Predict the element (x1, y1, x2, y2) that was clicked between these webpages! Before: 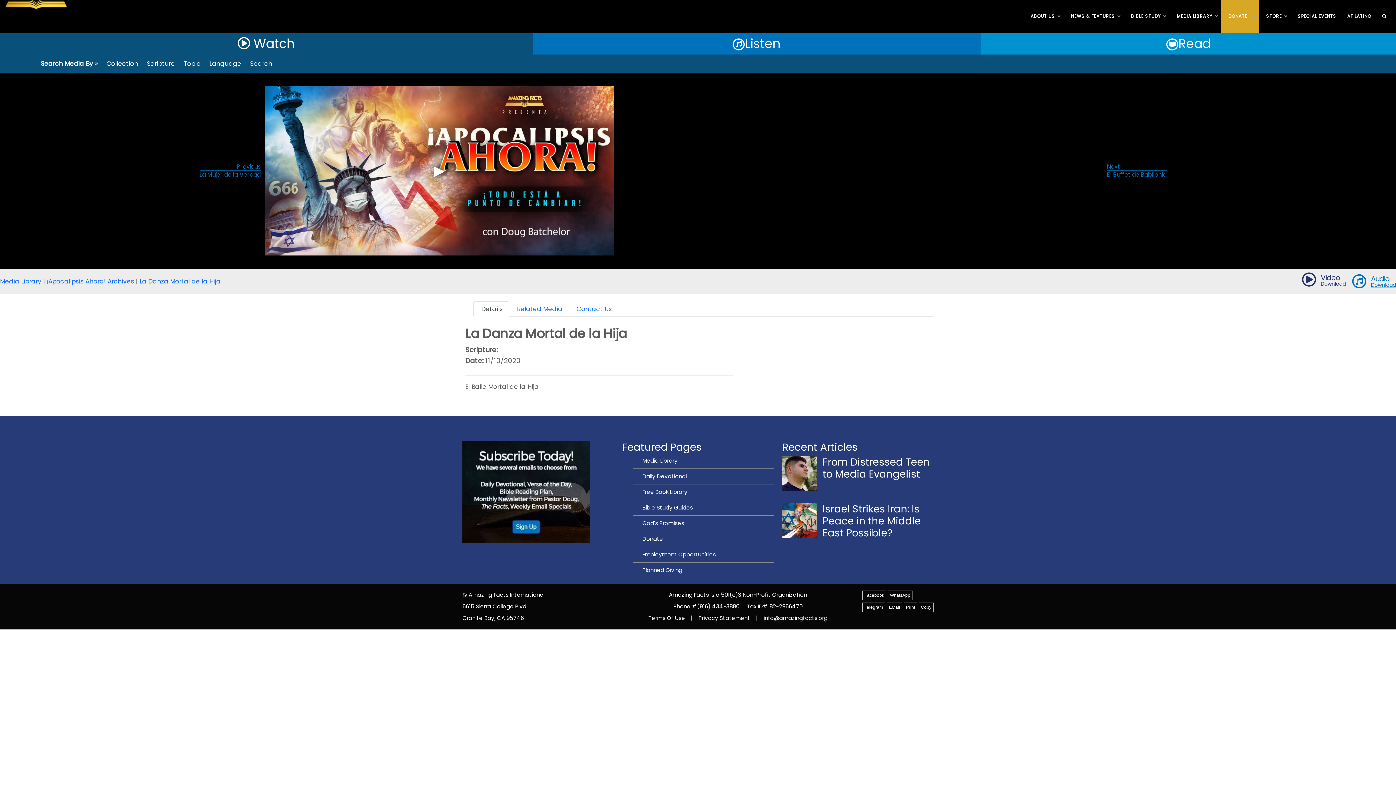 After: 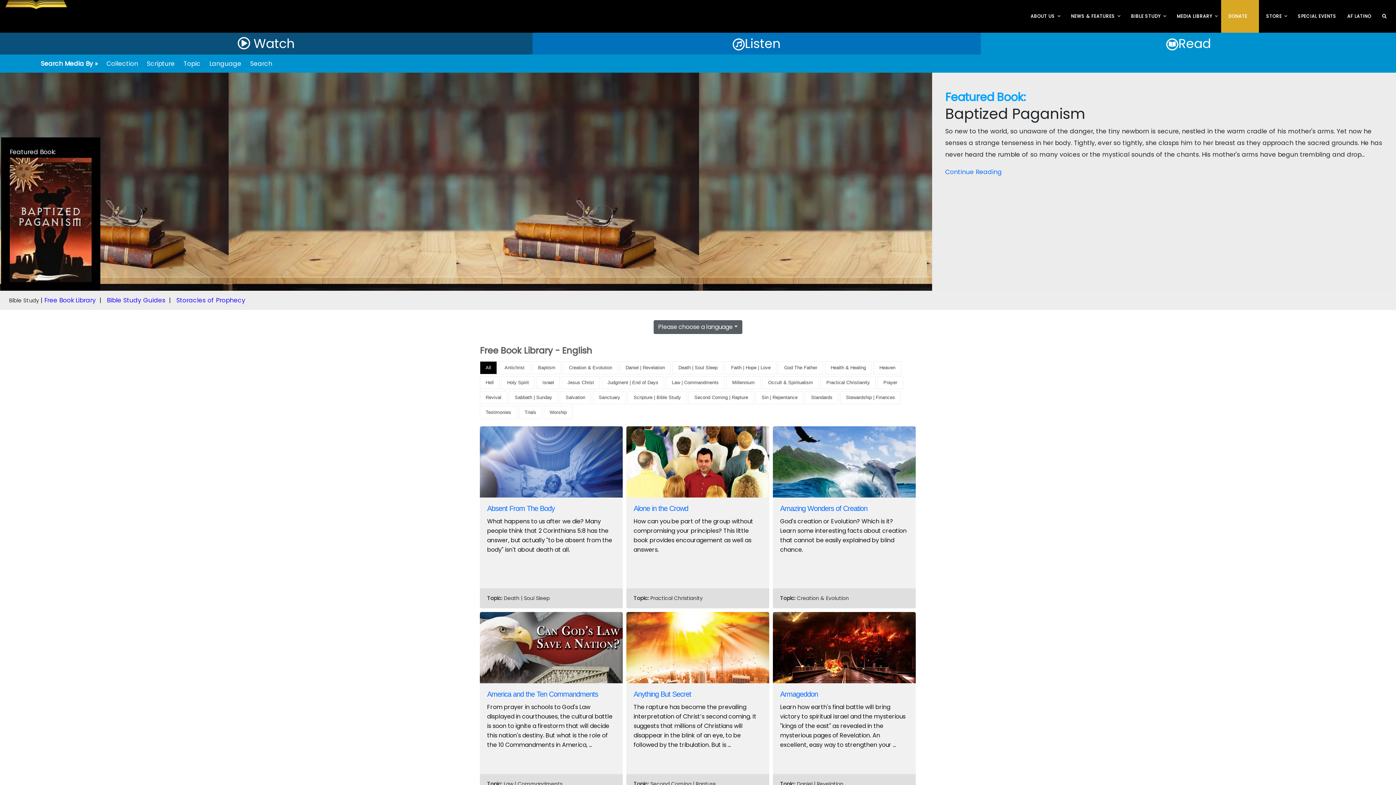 Action: label: Read bbox: (1166, 34, 1211, 52)